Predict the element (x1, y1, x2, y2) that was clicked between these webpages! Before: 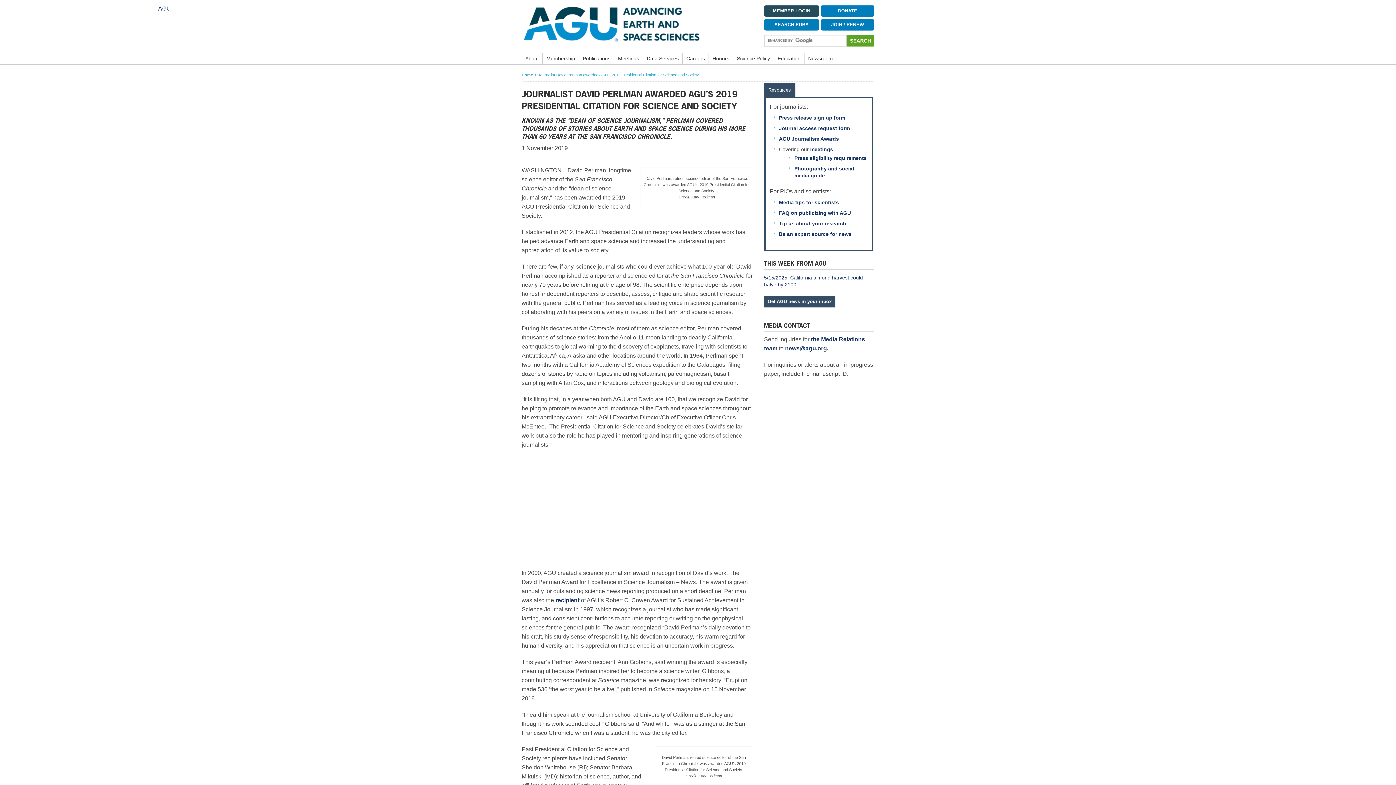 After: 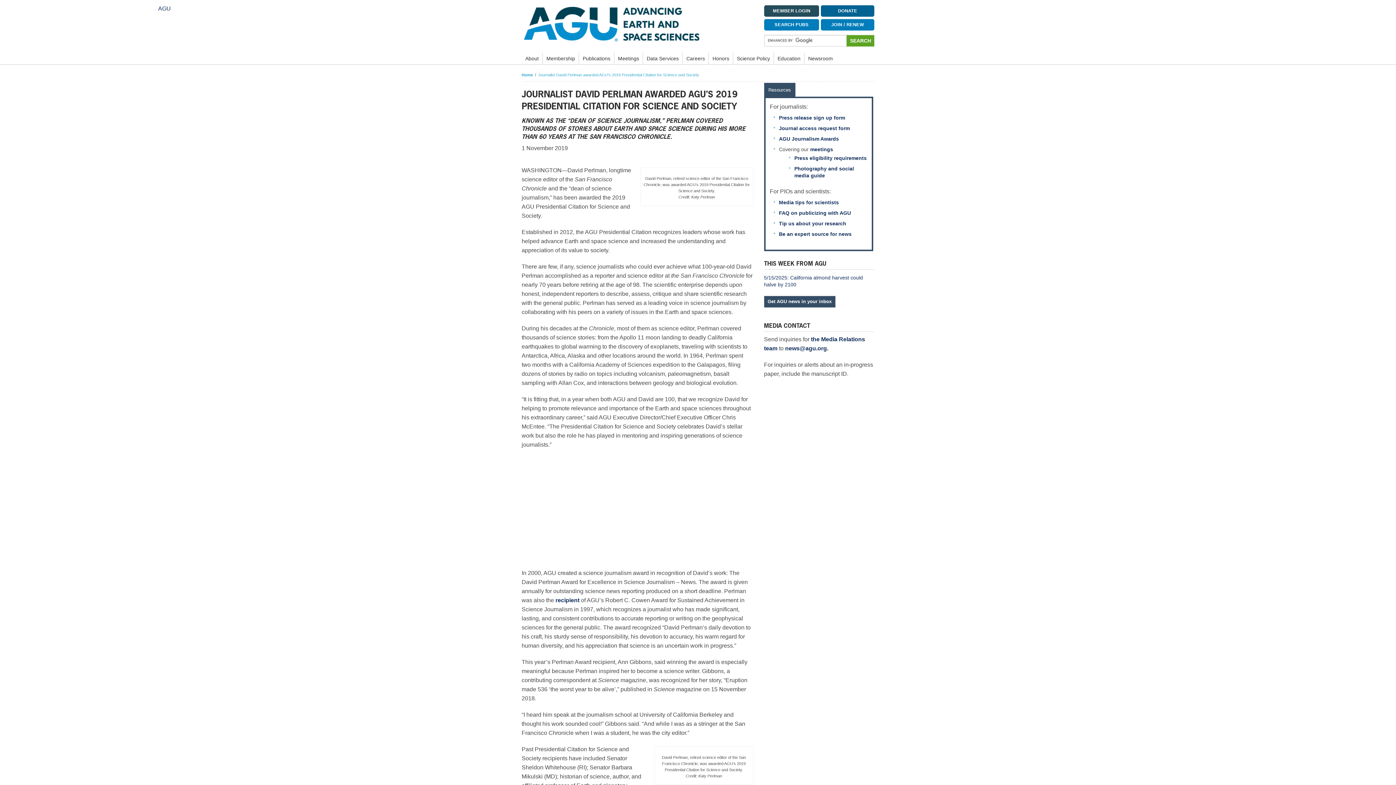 Action: label: DONATE bbox: (821, 5, 874, 16)